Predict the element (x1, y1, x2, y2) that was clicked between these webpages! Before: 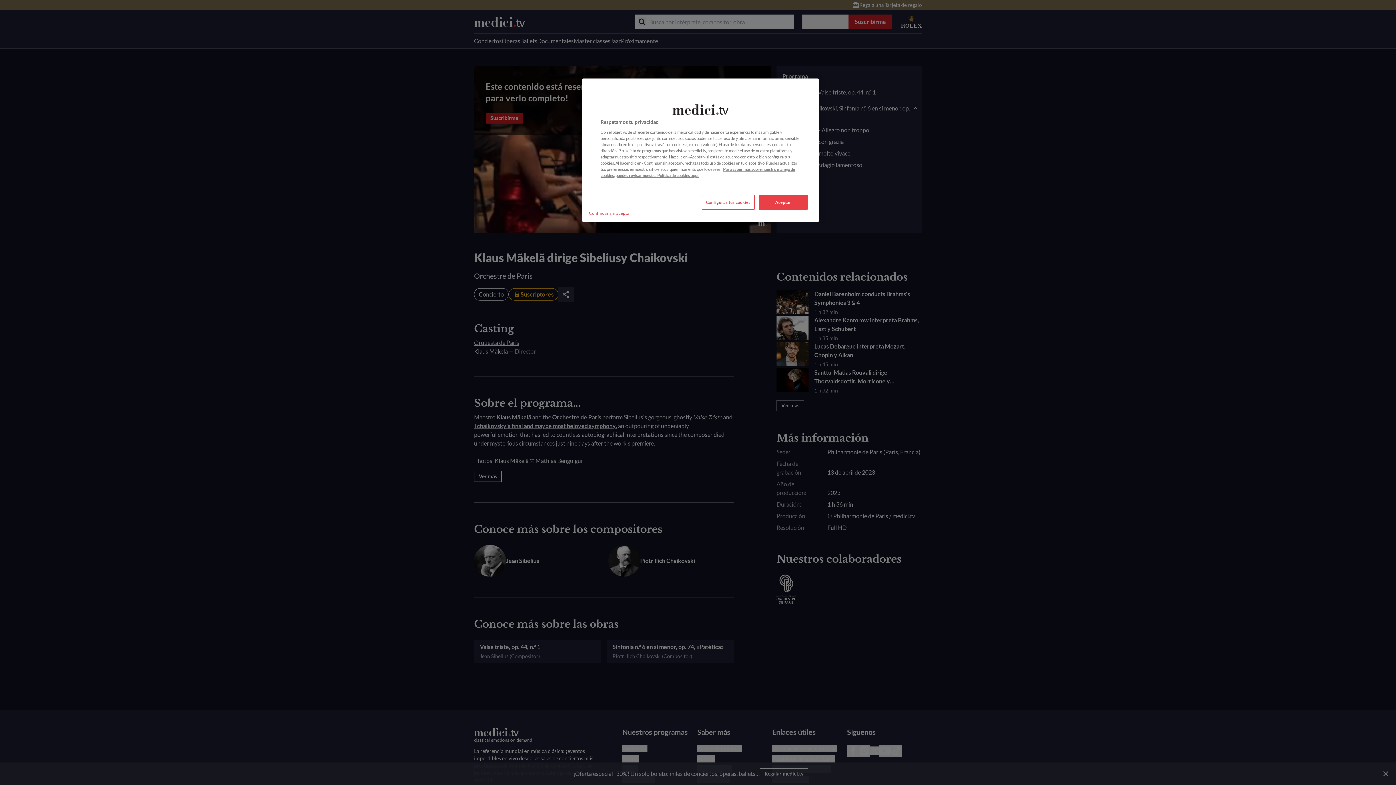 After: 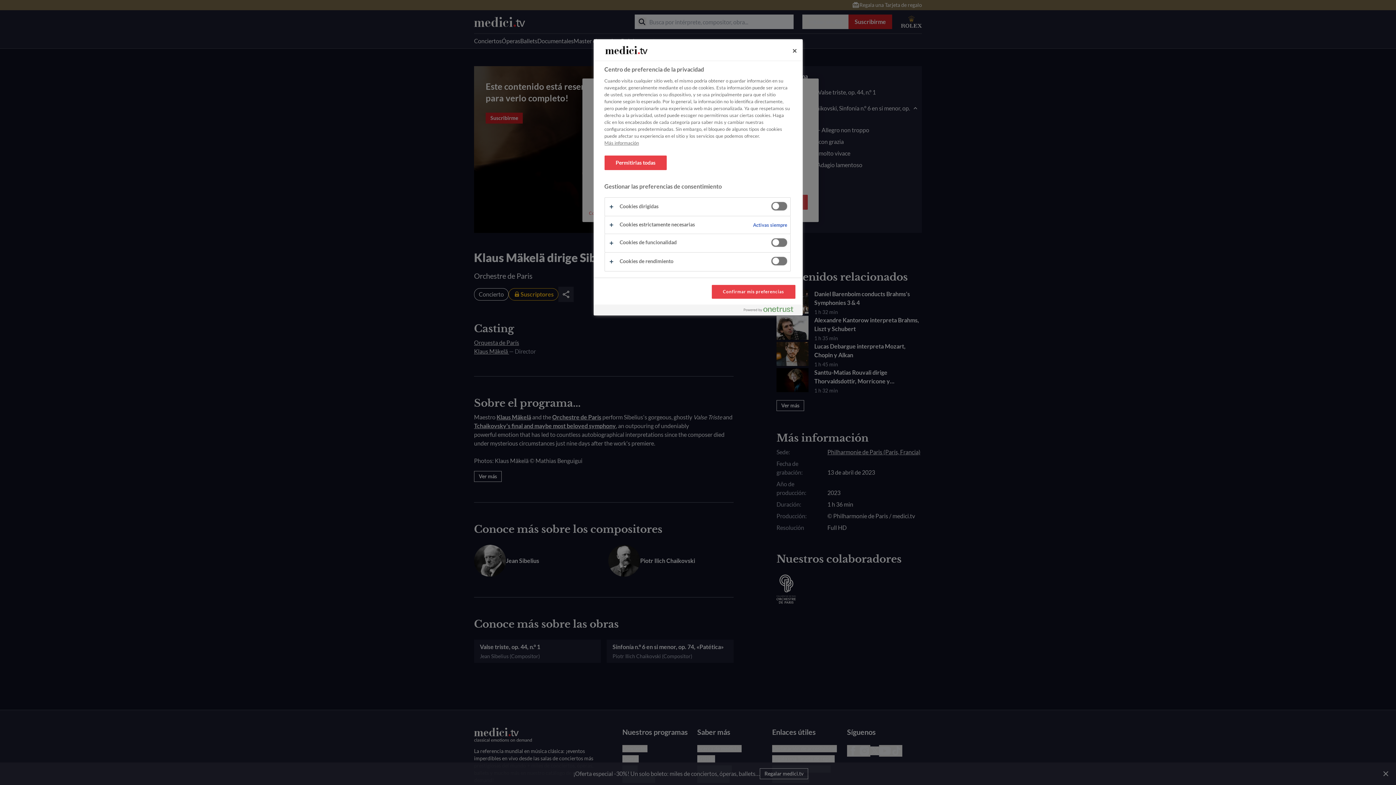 Action: label: Configurar tus cookies bbox: (702, 194, 754, 209)